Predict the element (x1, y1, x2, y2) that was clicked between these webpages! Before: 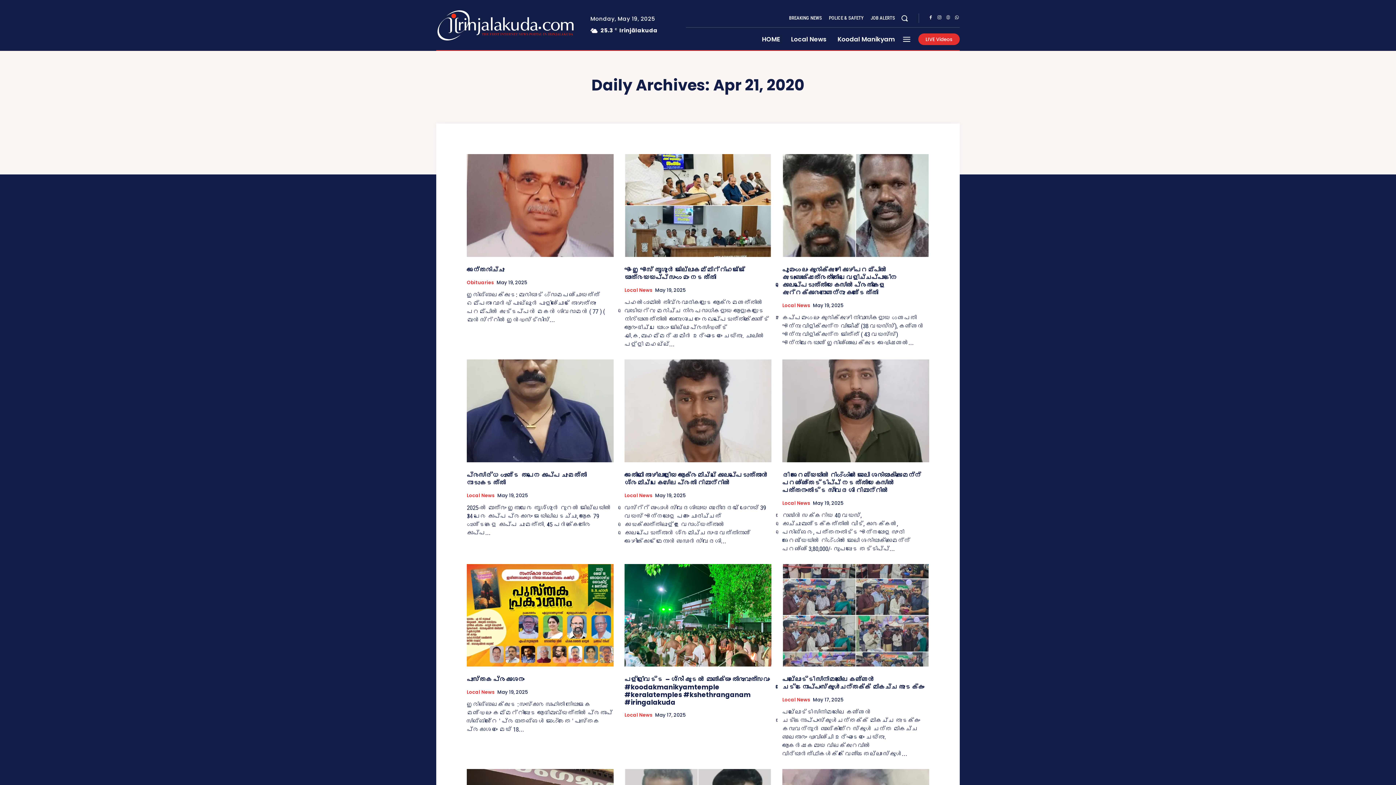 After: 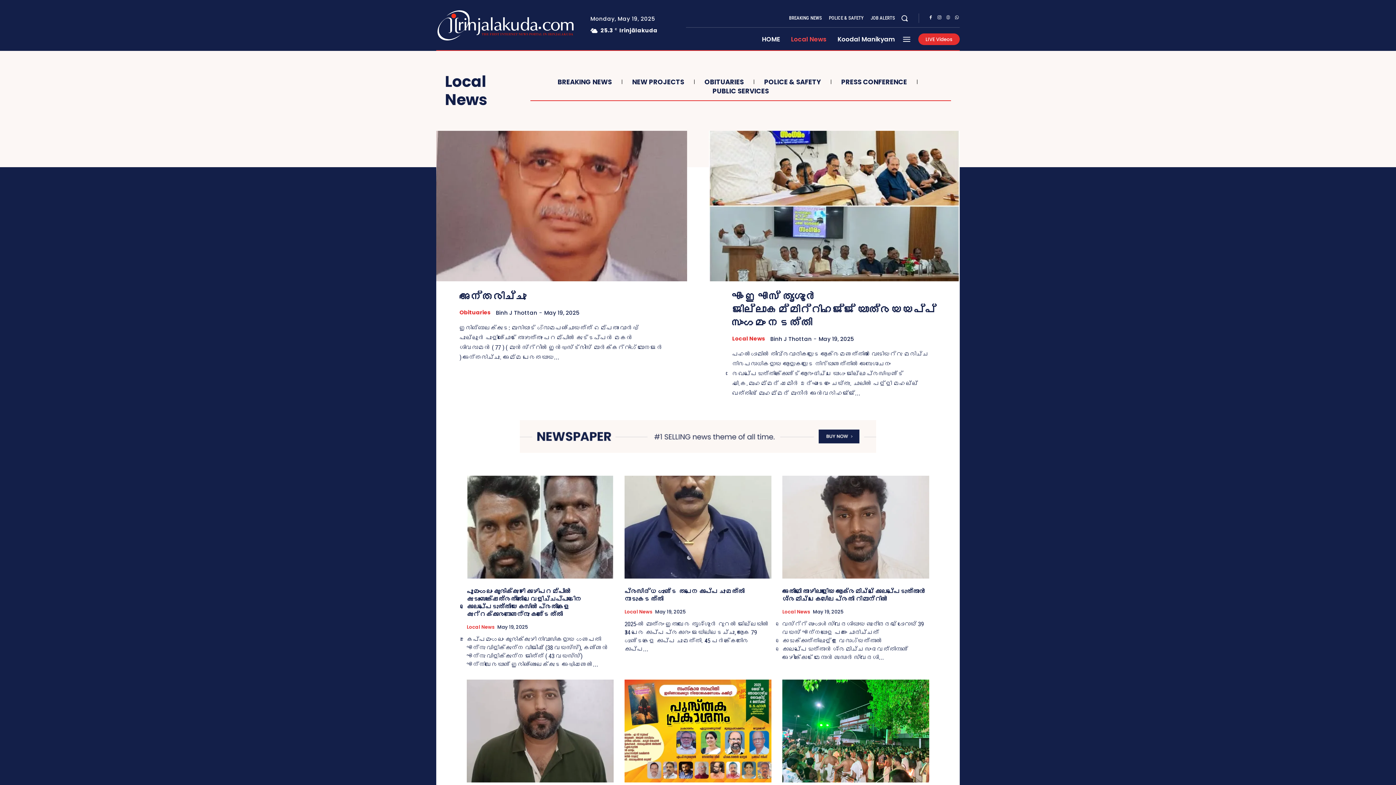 Action: label: Local News bbox: (785, 27, 832, 50)